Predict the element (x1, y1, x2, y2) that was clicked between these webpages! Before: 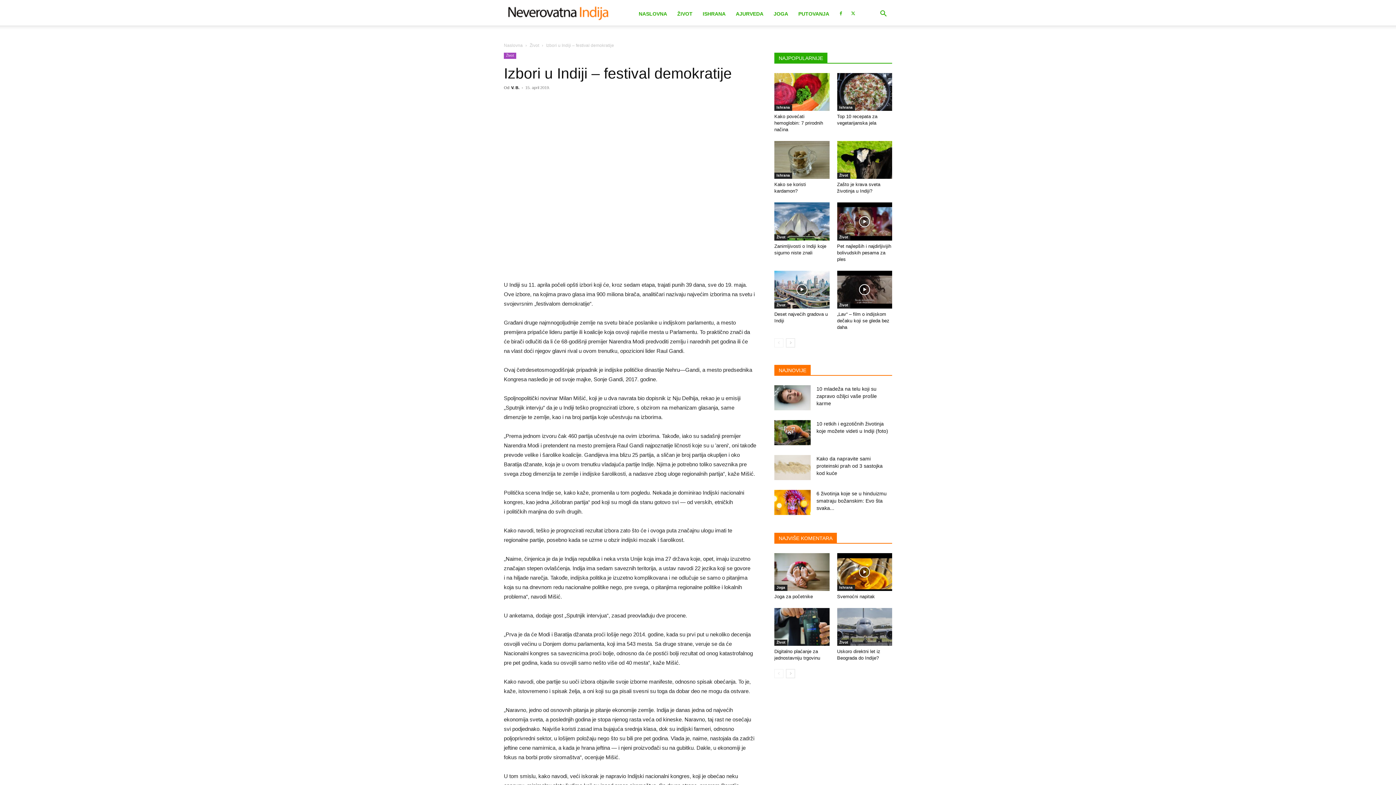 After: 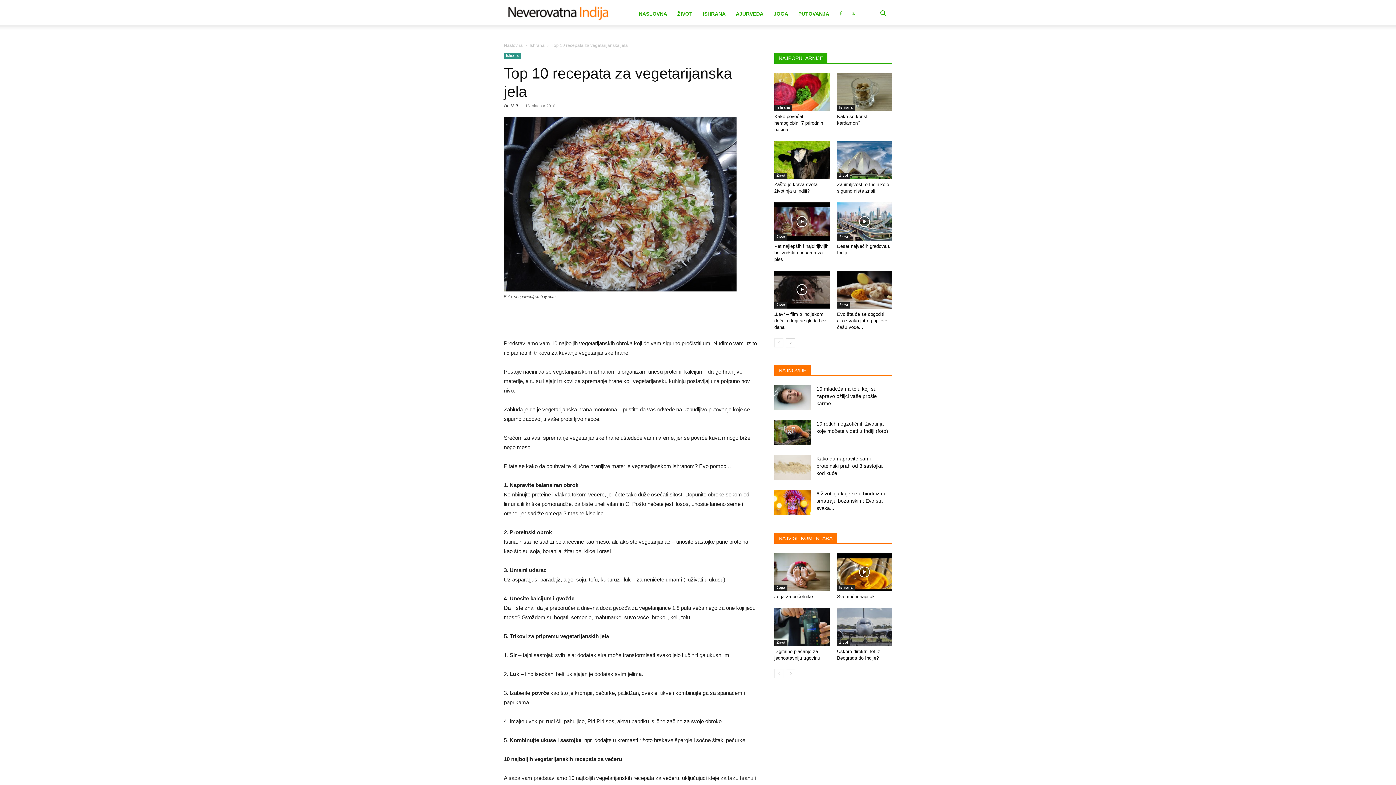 Action: bbox: (837, 73, 892, 110)